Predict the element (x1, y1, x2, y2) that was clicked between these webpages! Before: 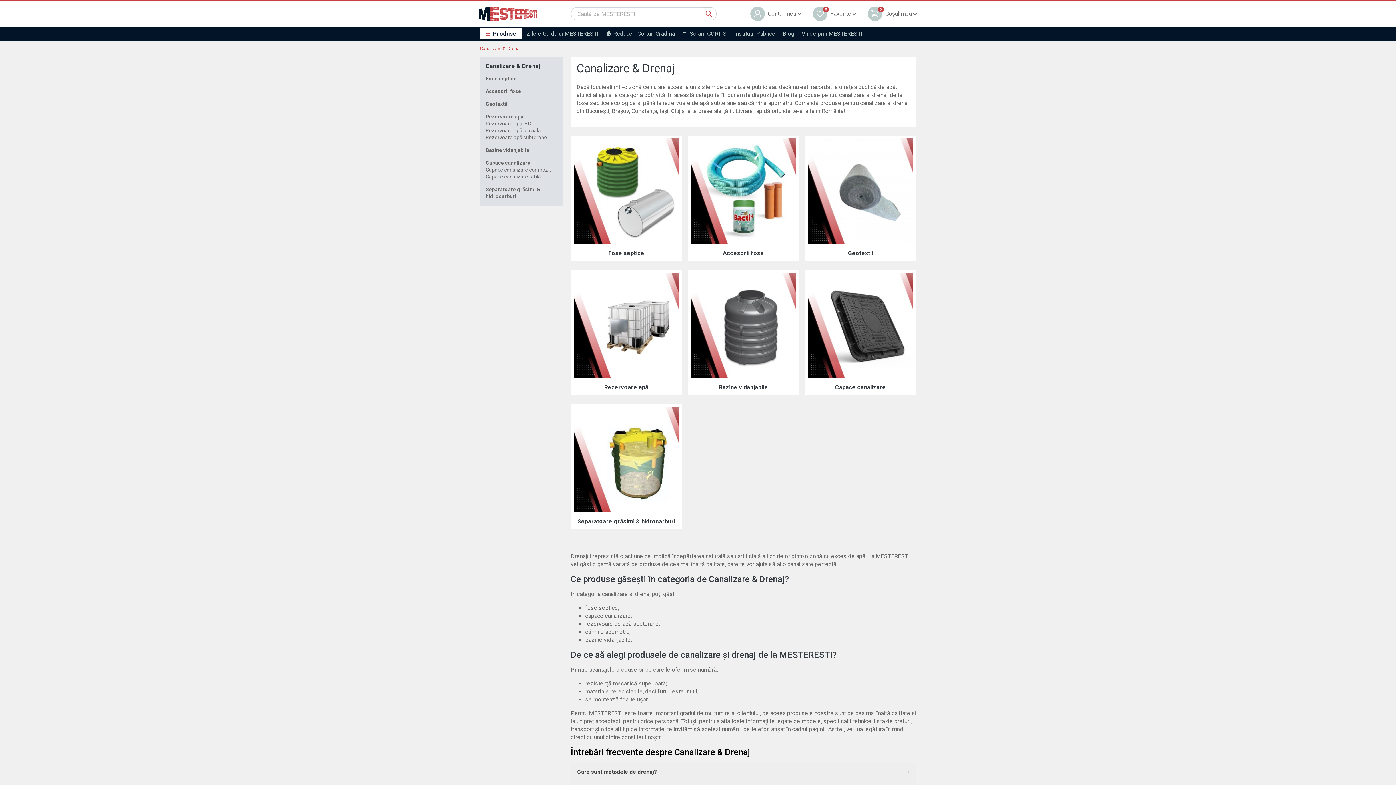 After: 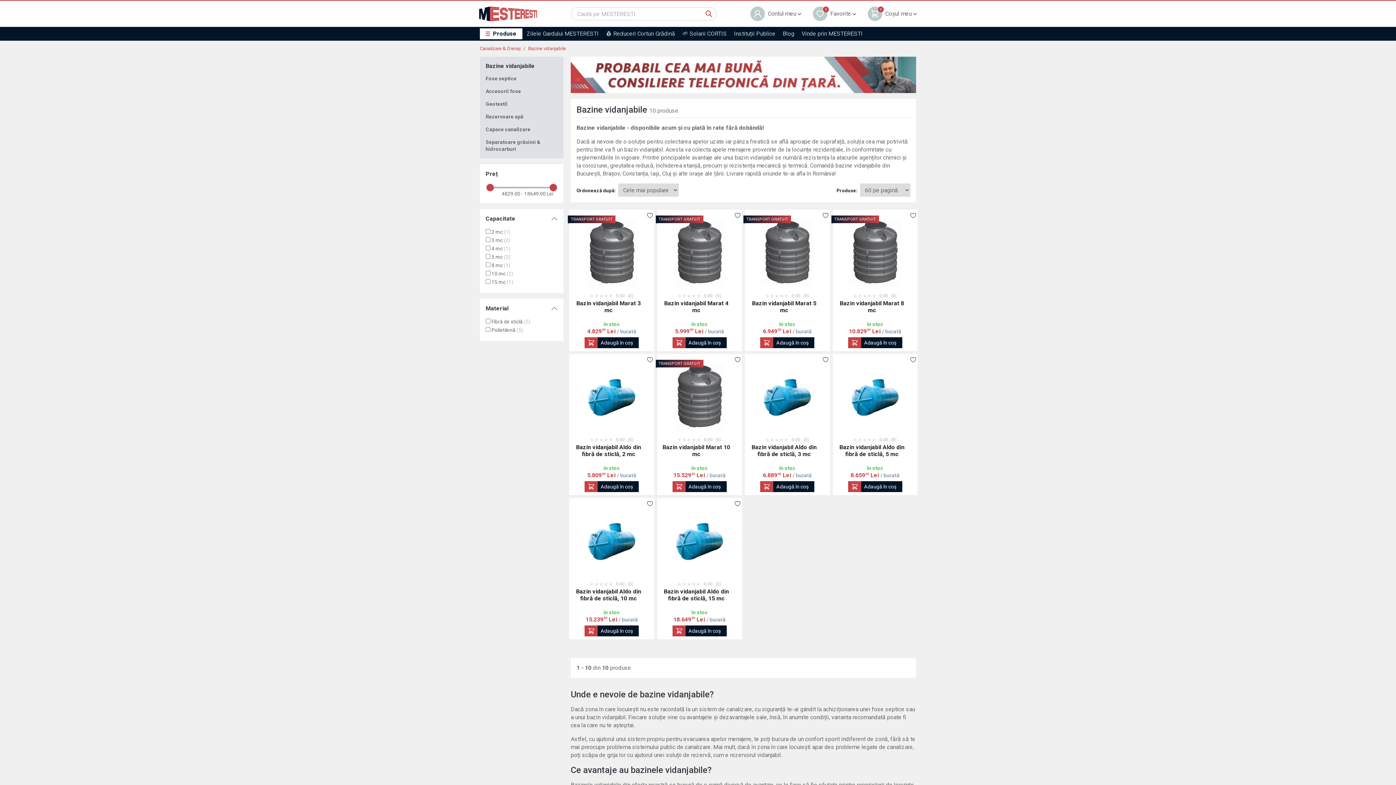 Action: label: Bazine vidanjabile bbox: (687, 269, 799, 395)